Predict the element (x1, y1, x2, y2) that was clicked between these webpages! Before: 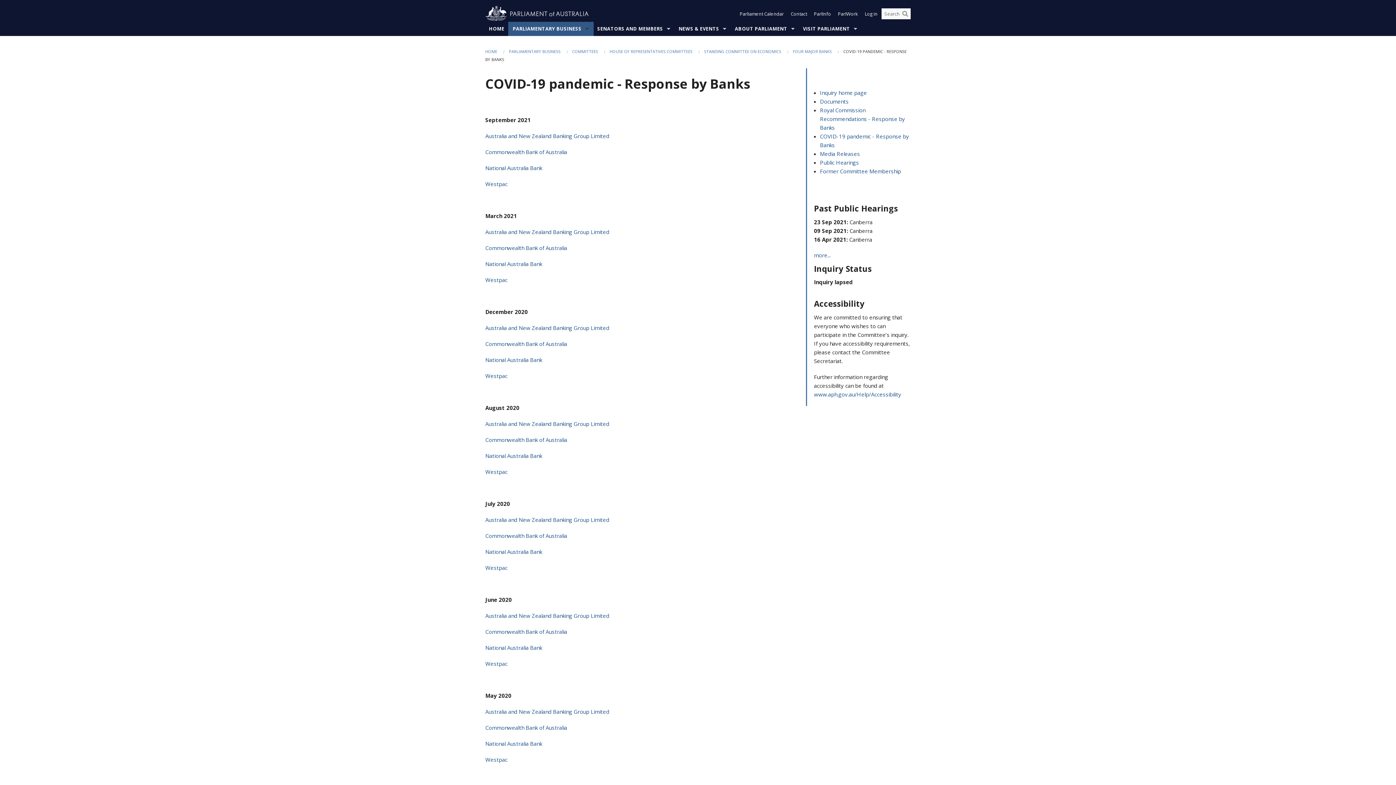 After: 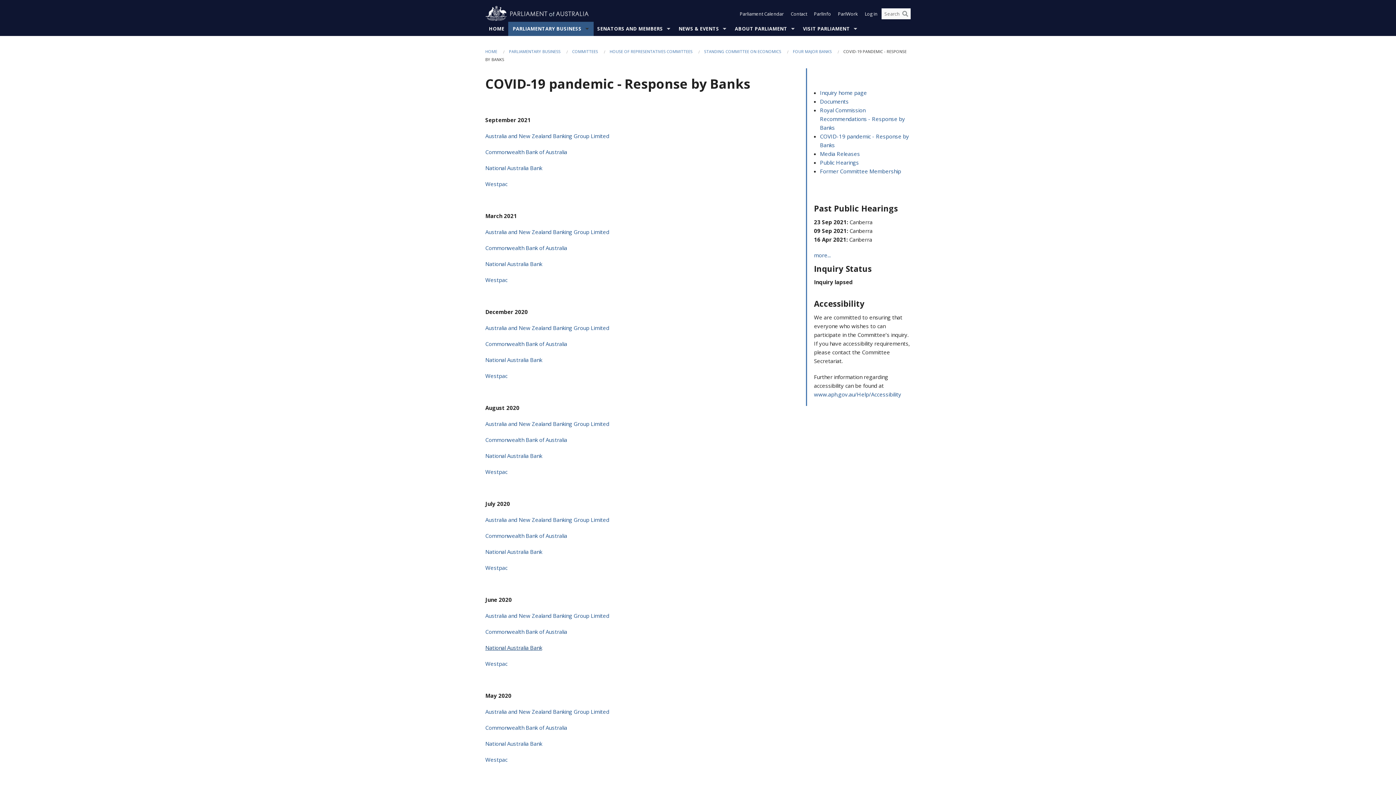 Action: bbox: (485, 644, 542, 651) label: National Australia Bank